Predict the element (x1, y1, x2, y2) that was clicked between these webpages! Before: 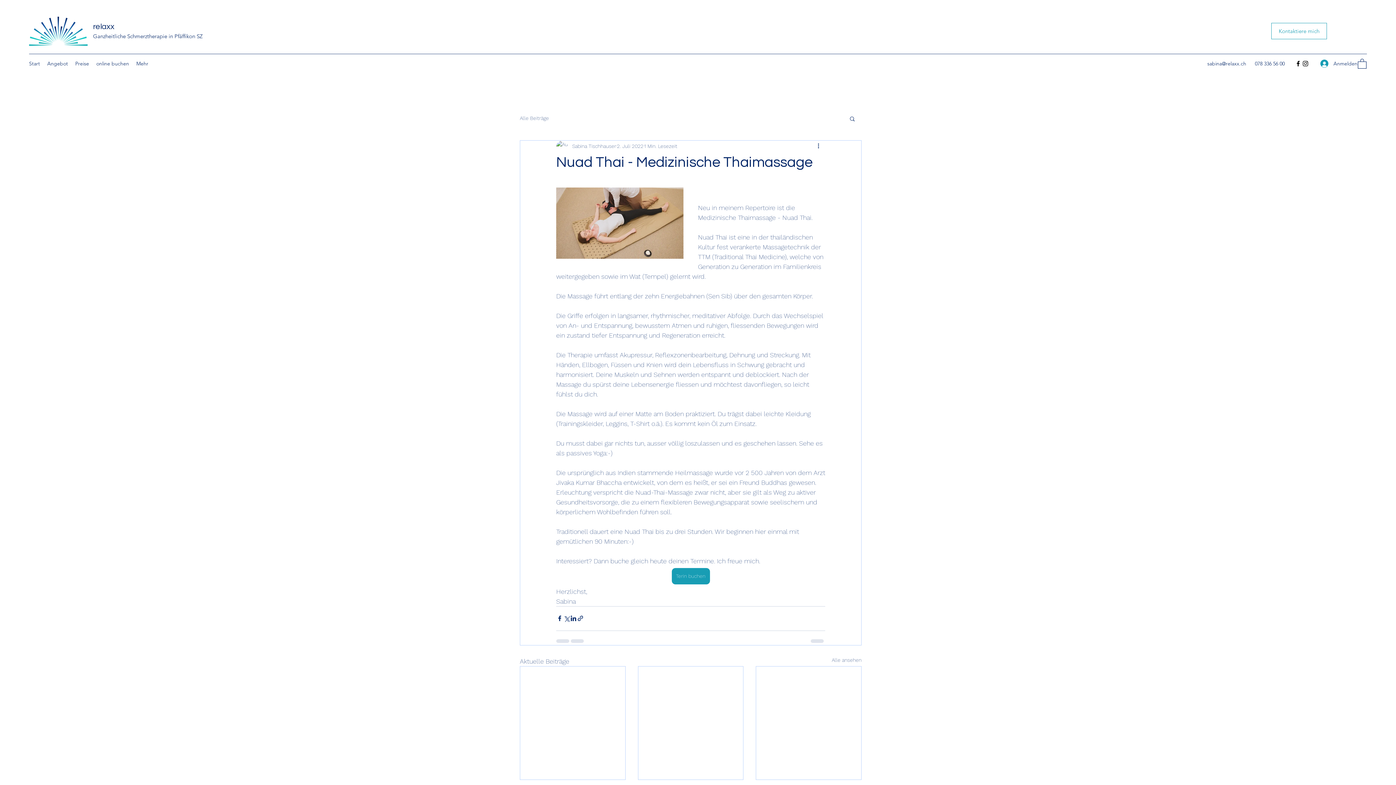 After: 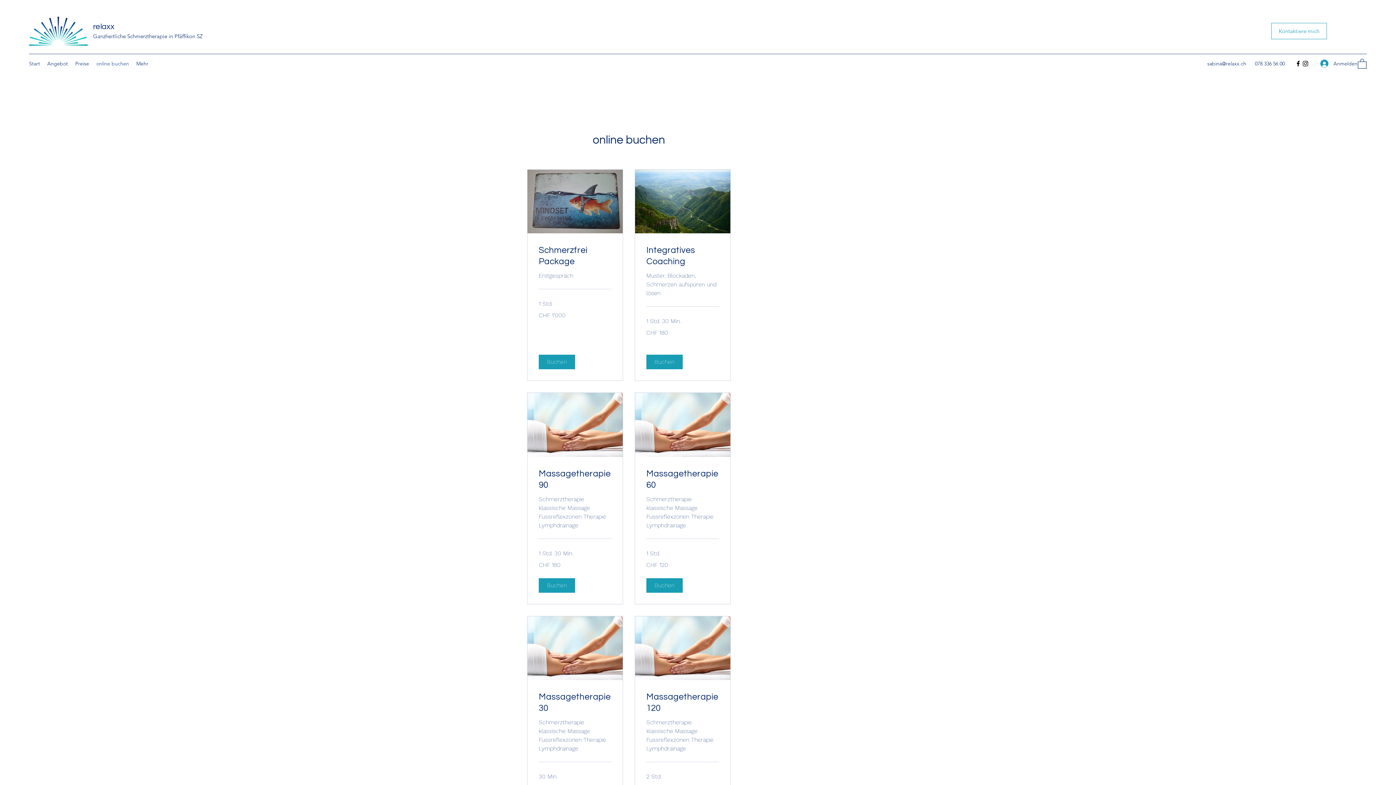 Action: bbox: (92, 58, 132, 69) label: online buchen